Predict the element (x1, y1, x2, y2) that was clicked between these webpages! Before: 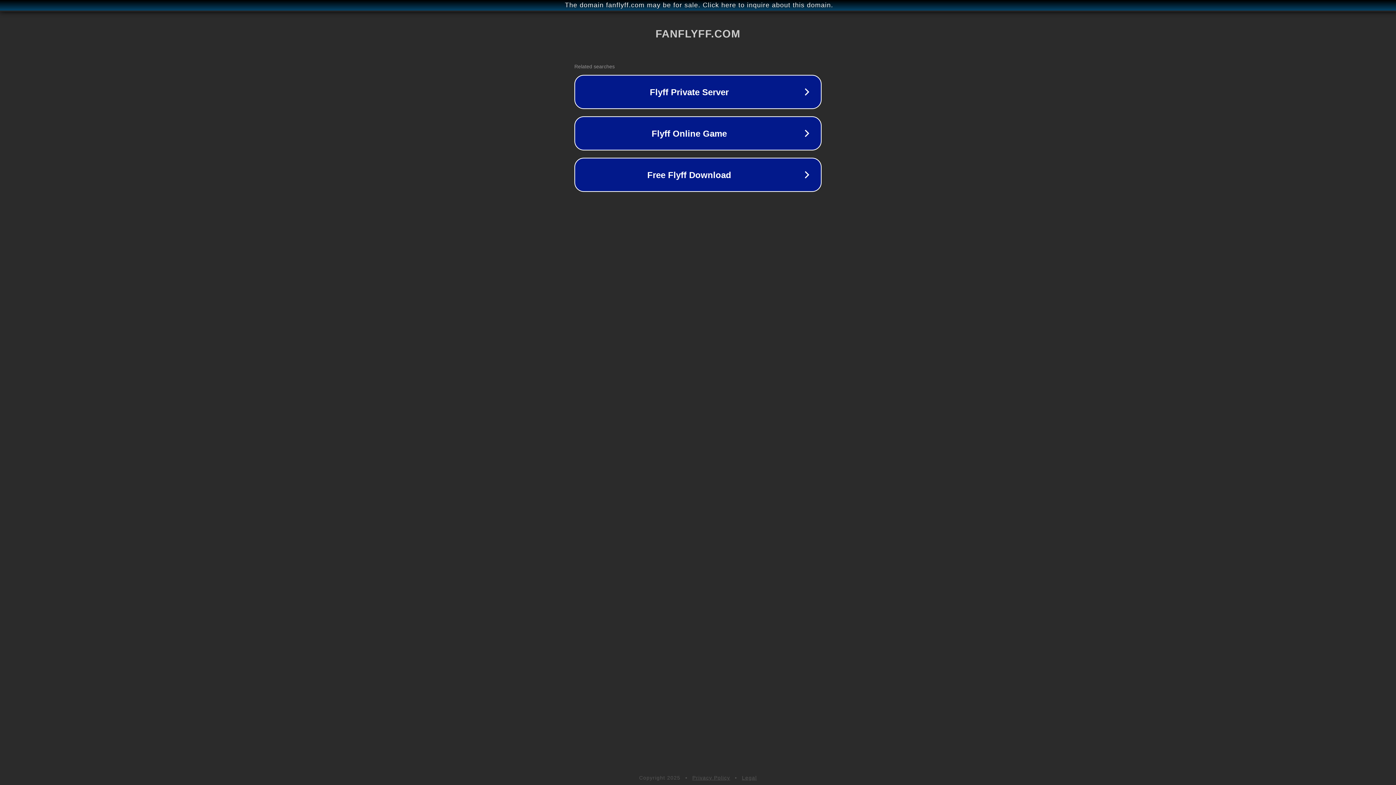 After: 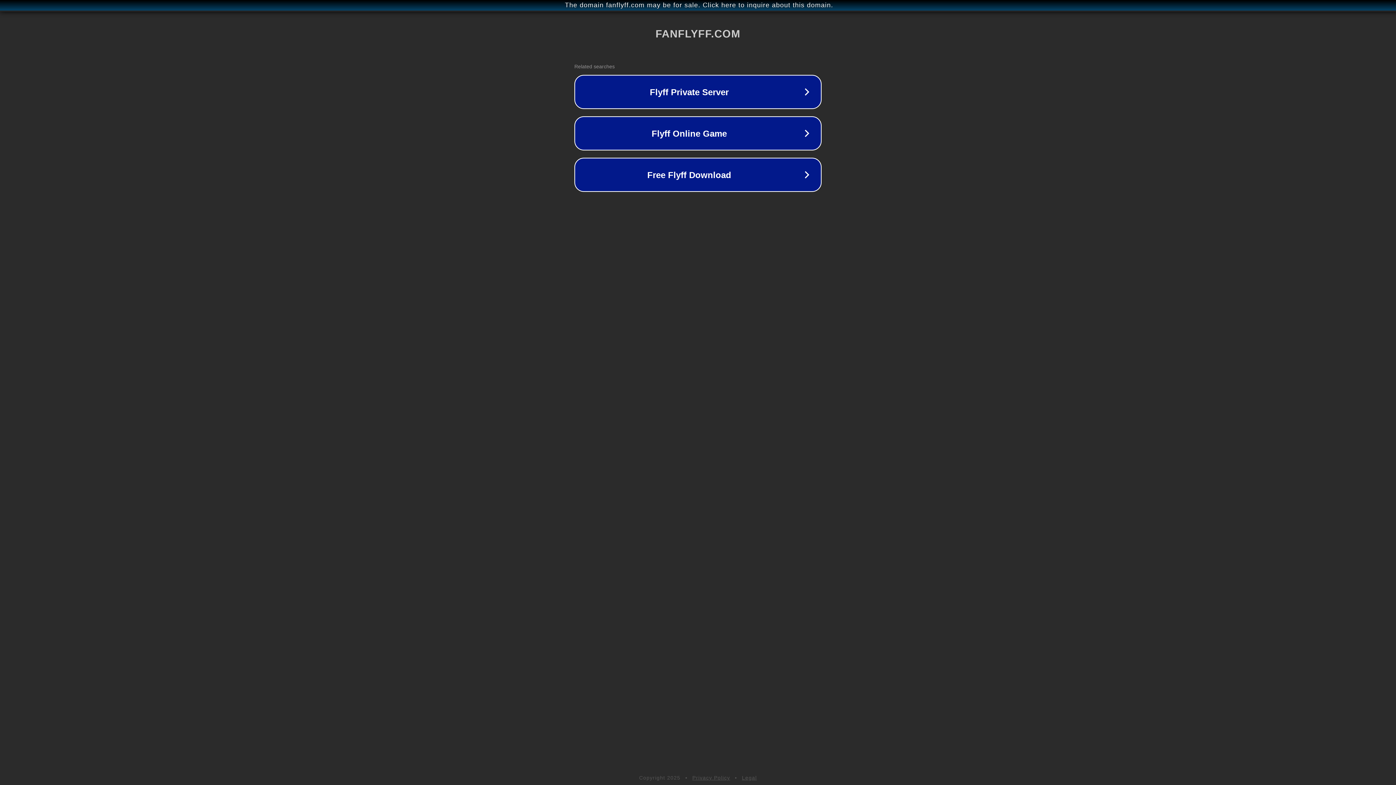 Action: label: Privacy Policy bbox: (692, 775, 730, 781)